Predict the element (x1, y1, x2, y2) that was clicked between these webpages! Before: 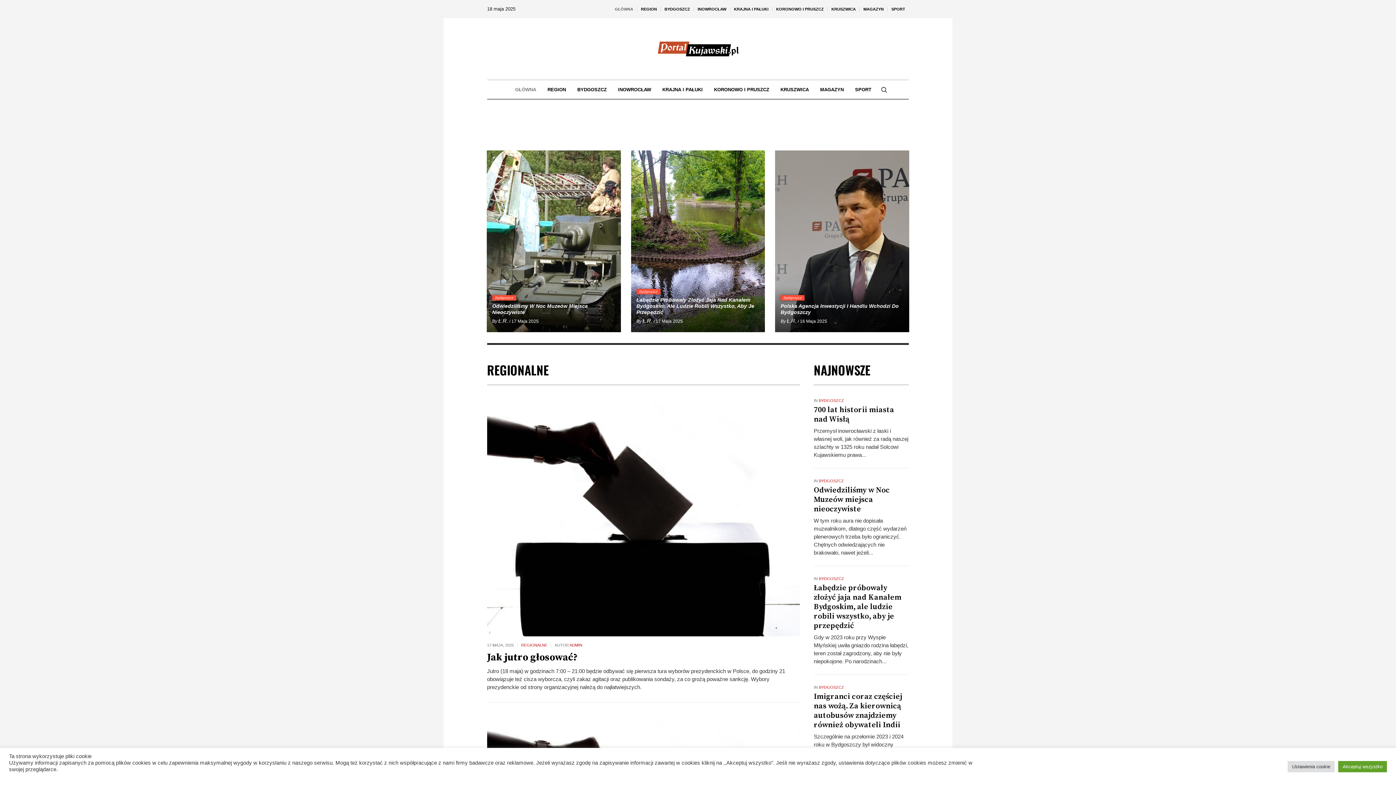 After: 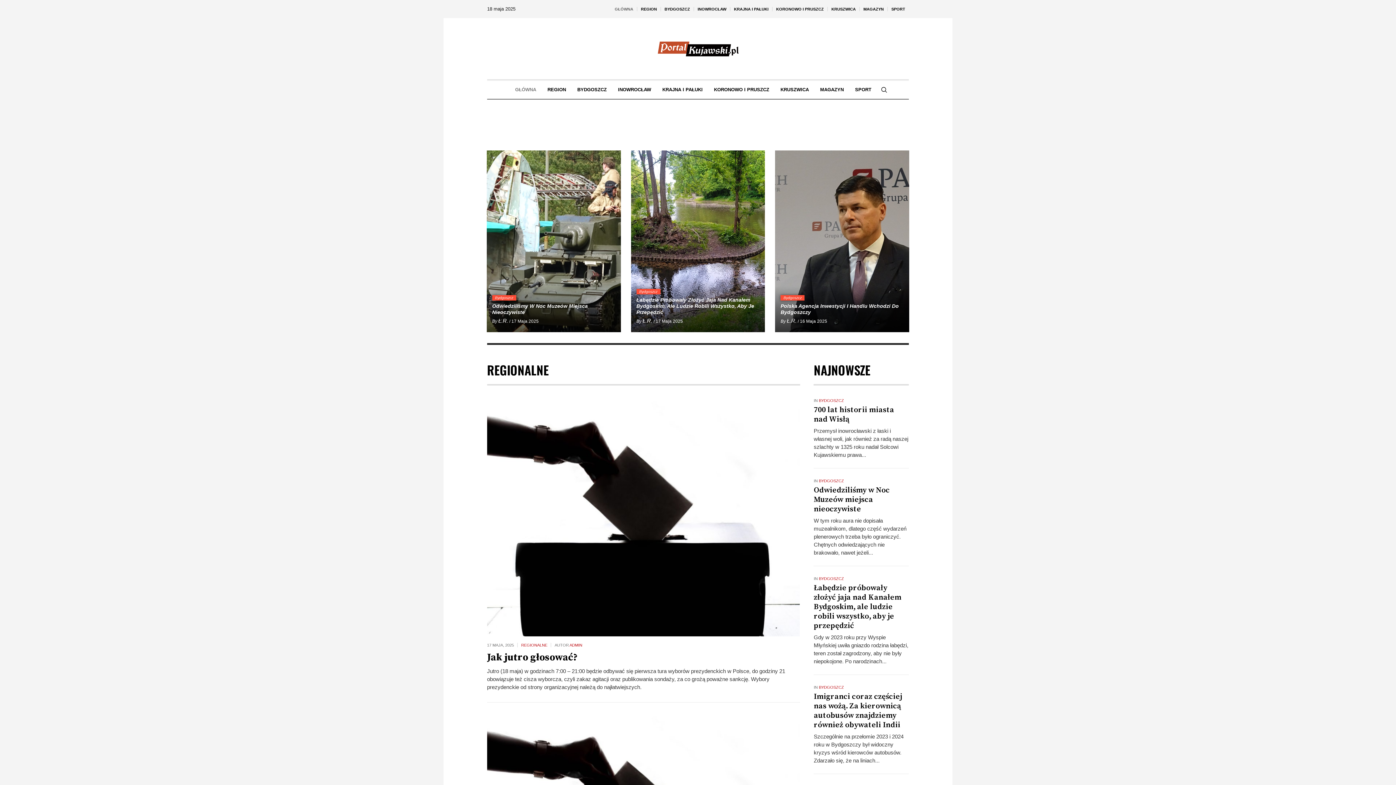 Action: bbox: (1338, 761, 1387, 772) label: Akceptuj wszystko